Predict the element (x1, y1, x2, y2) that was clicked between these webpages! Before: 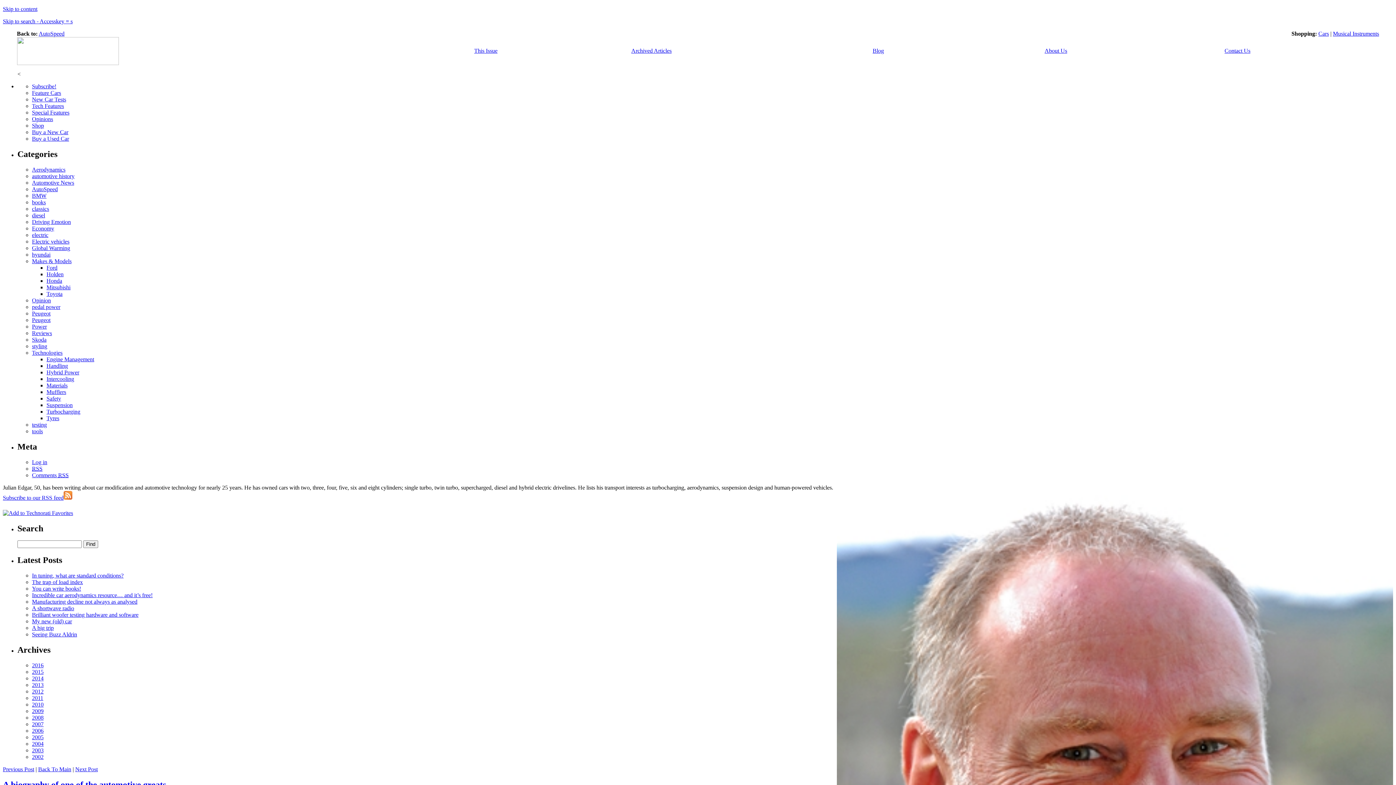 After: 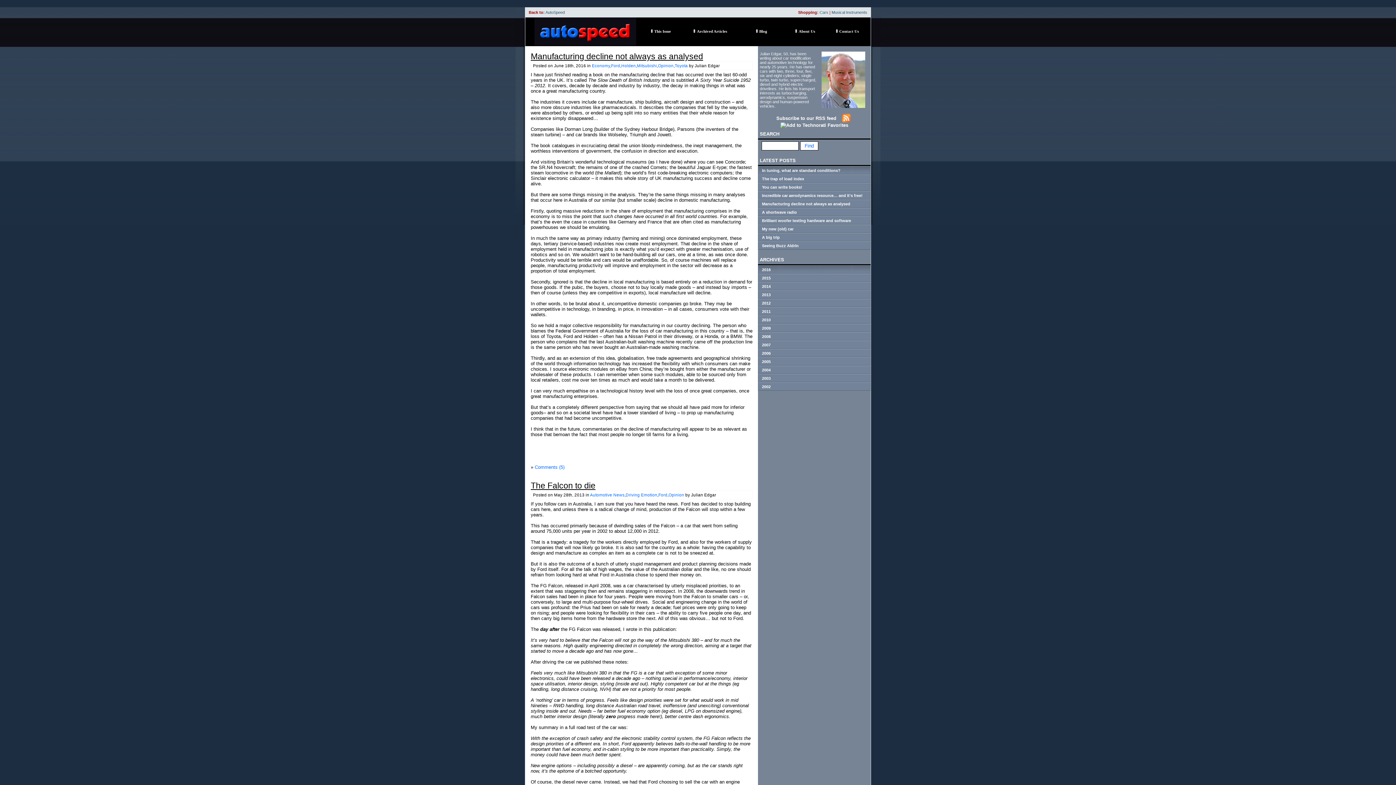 Action: bbox: (46, 264, 57, 270) label: Ford